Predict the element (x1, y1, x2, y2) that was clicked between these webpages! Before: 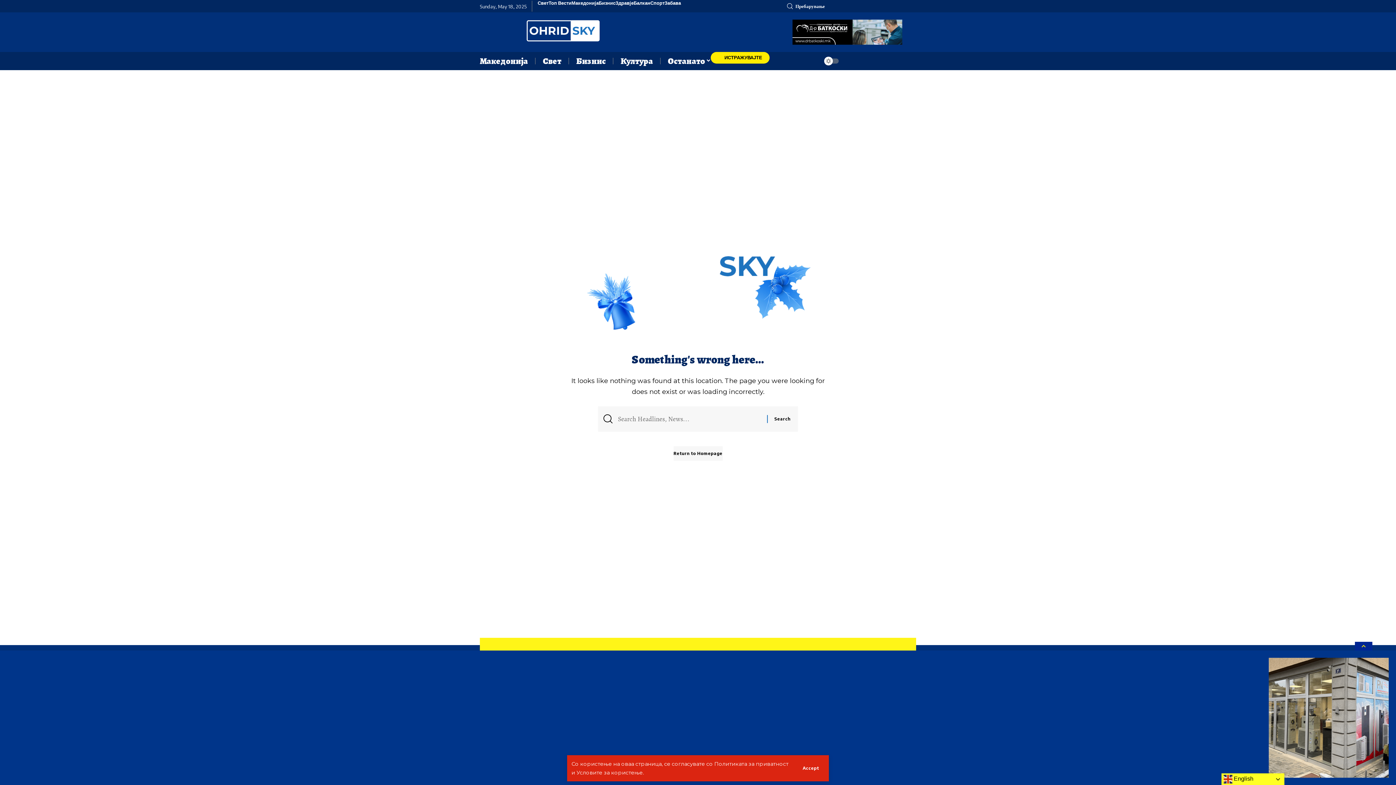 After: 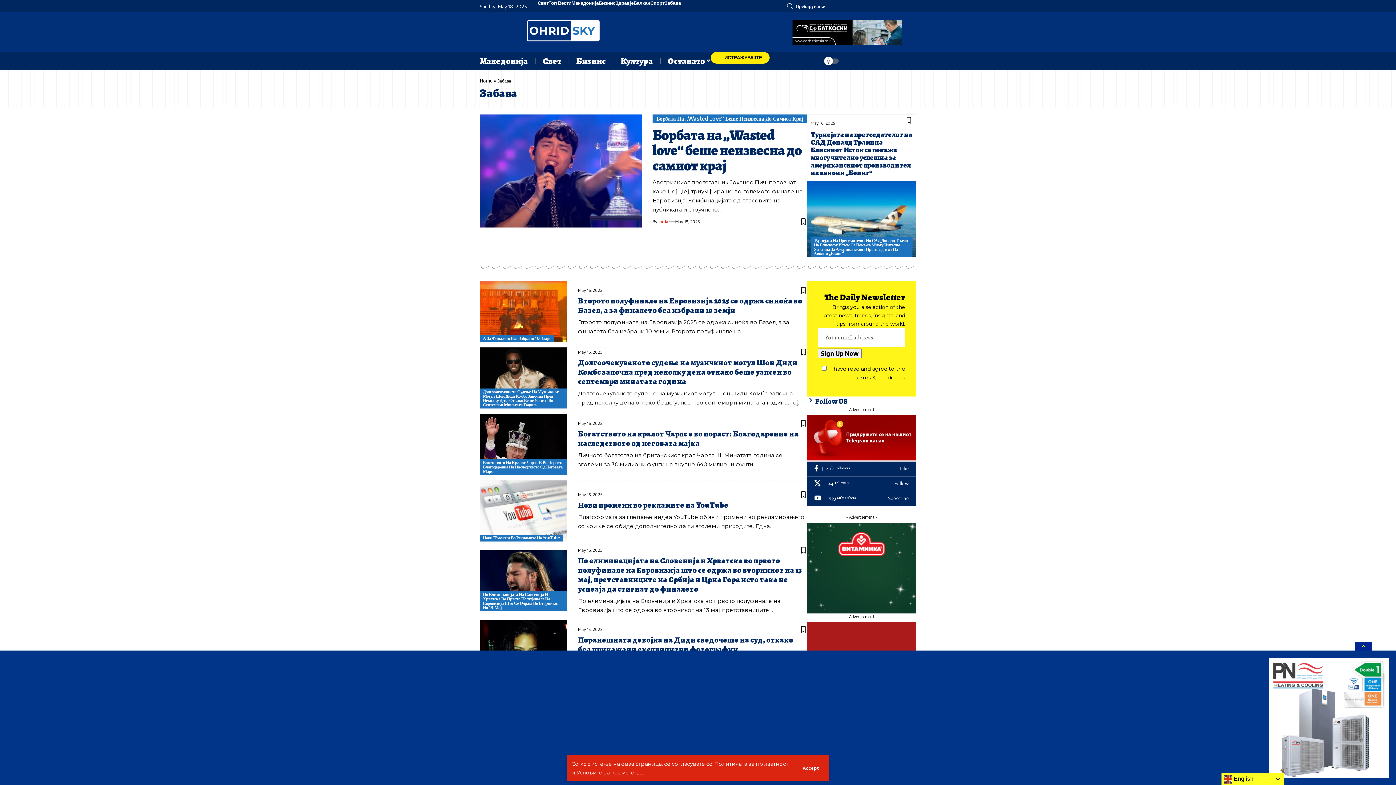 Action: bbox: (664, 0, 681, 5) label: Забава